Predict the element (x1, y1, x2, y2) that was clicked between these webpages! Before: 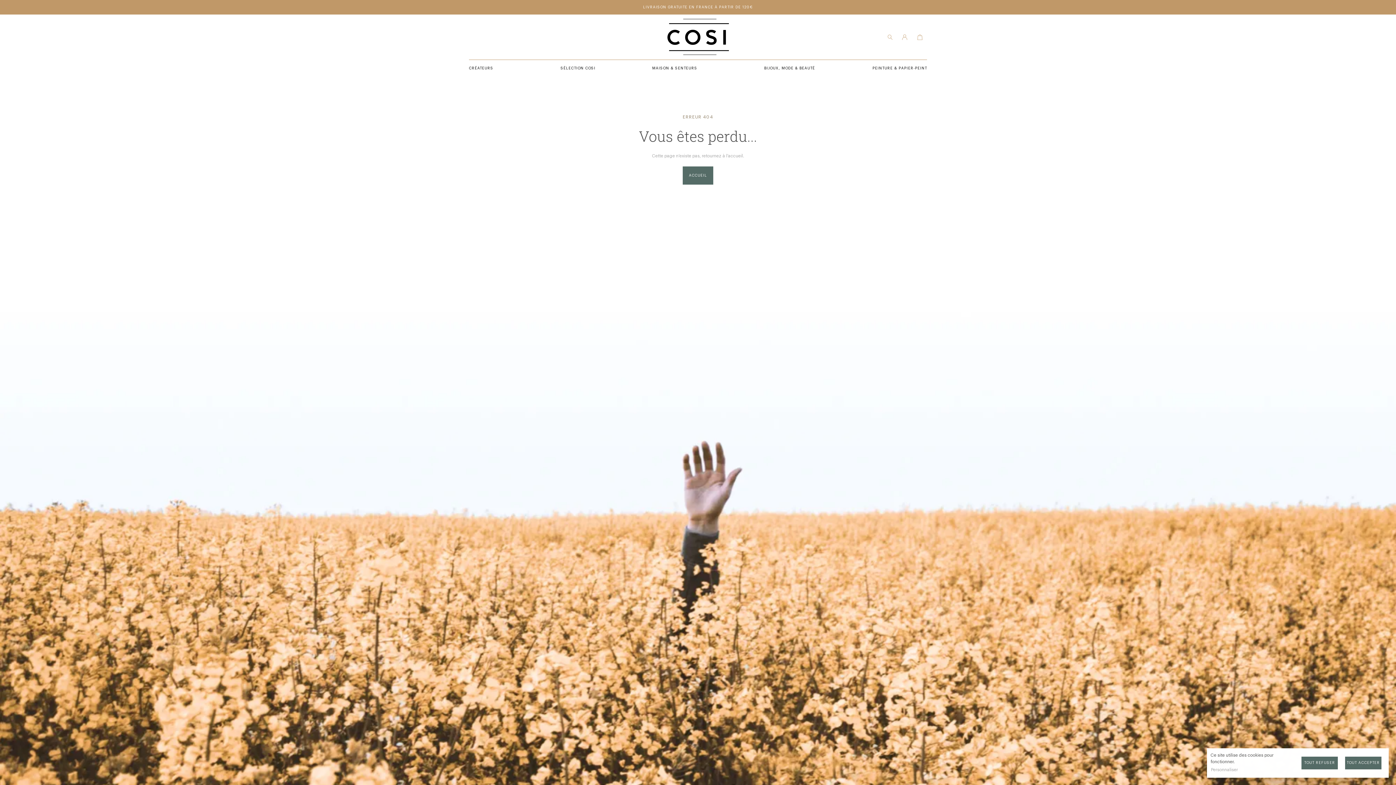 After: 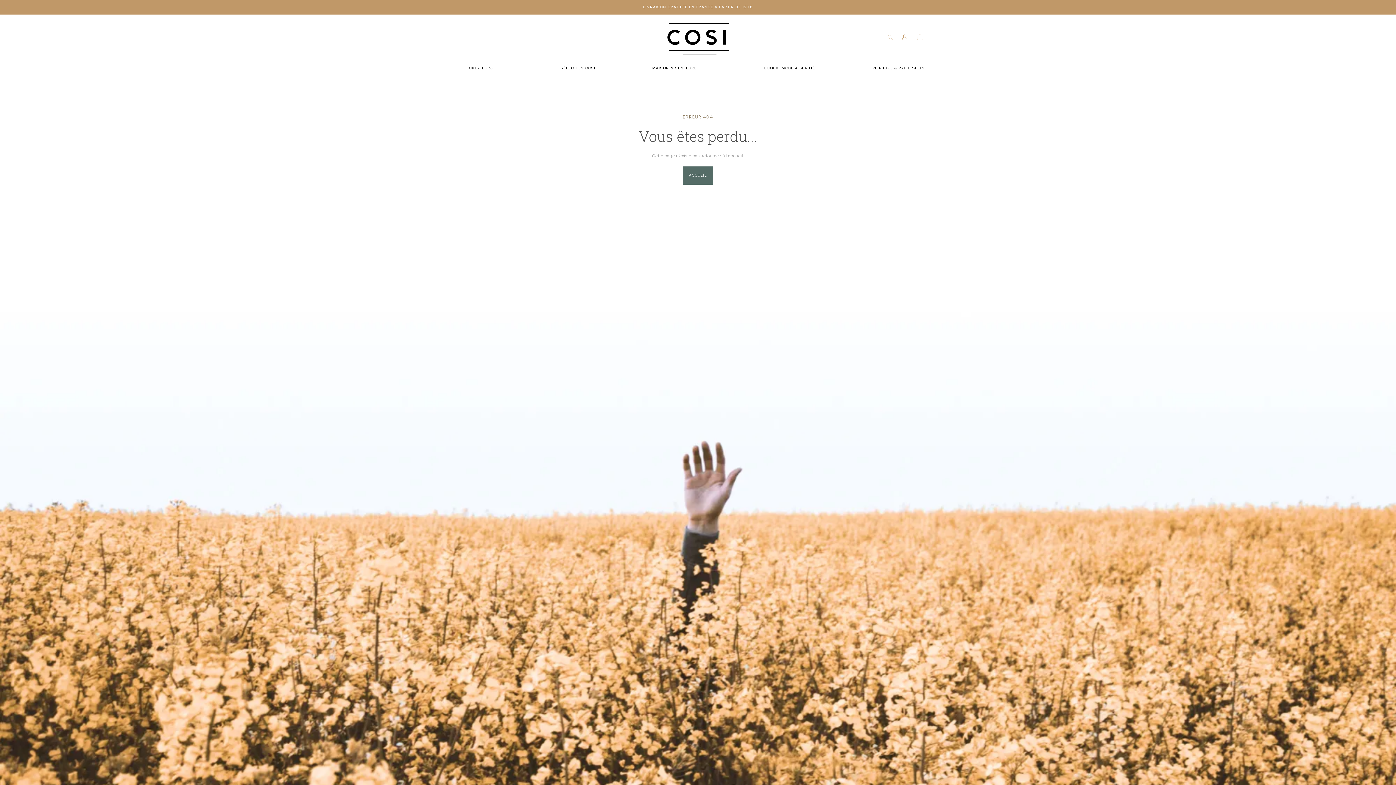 Action: label: TOUT REFUSER bbox: (1301, 757, 1338, 769)